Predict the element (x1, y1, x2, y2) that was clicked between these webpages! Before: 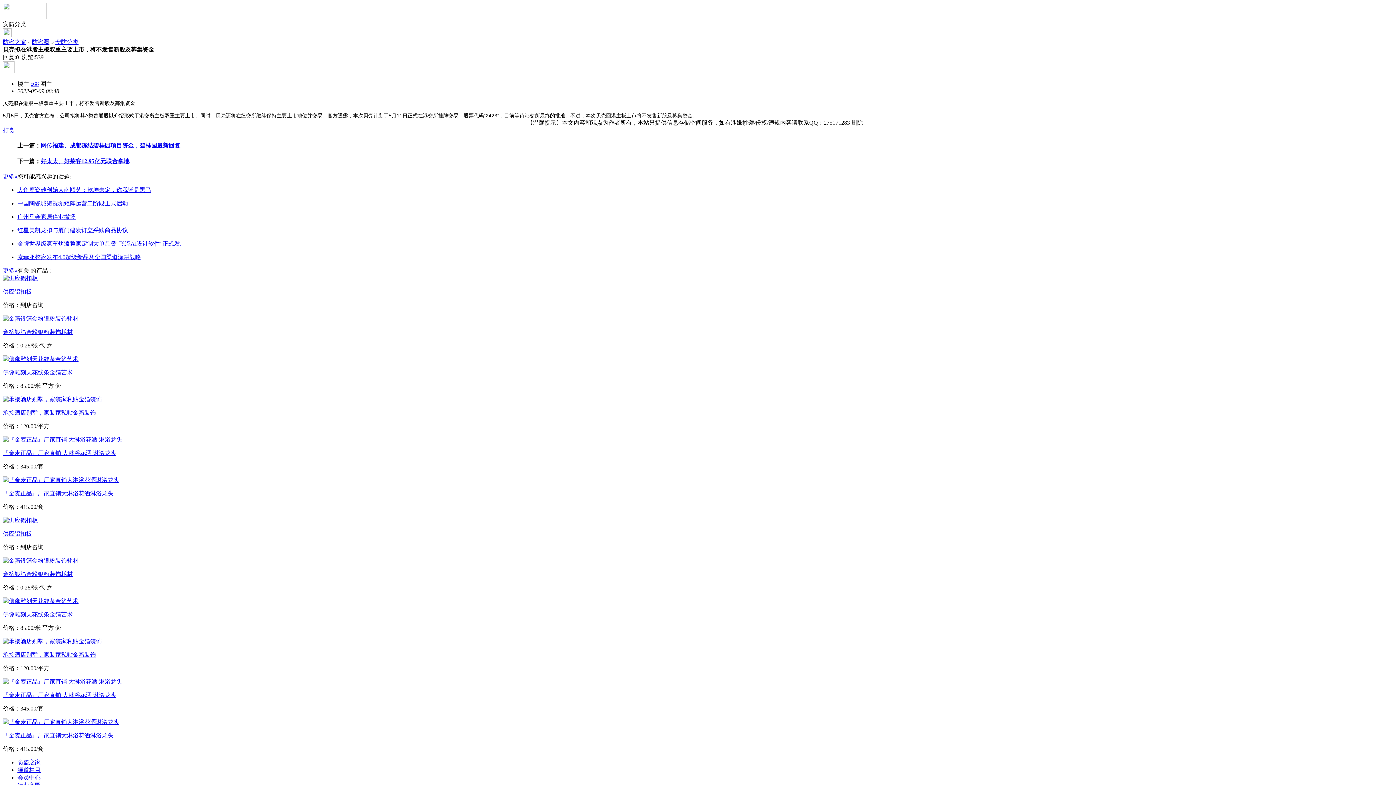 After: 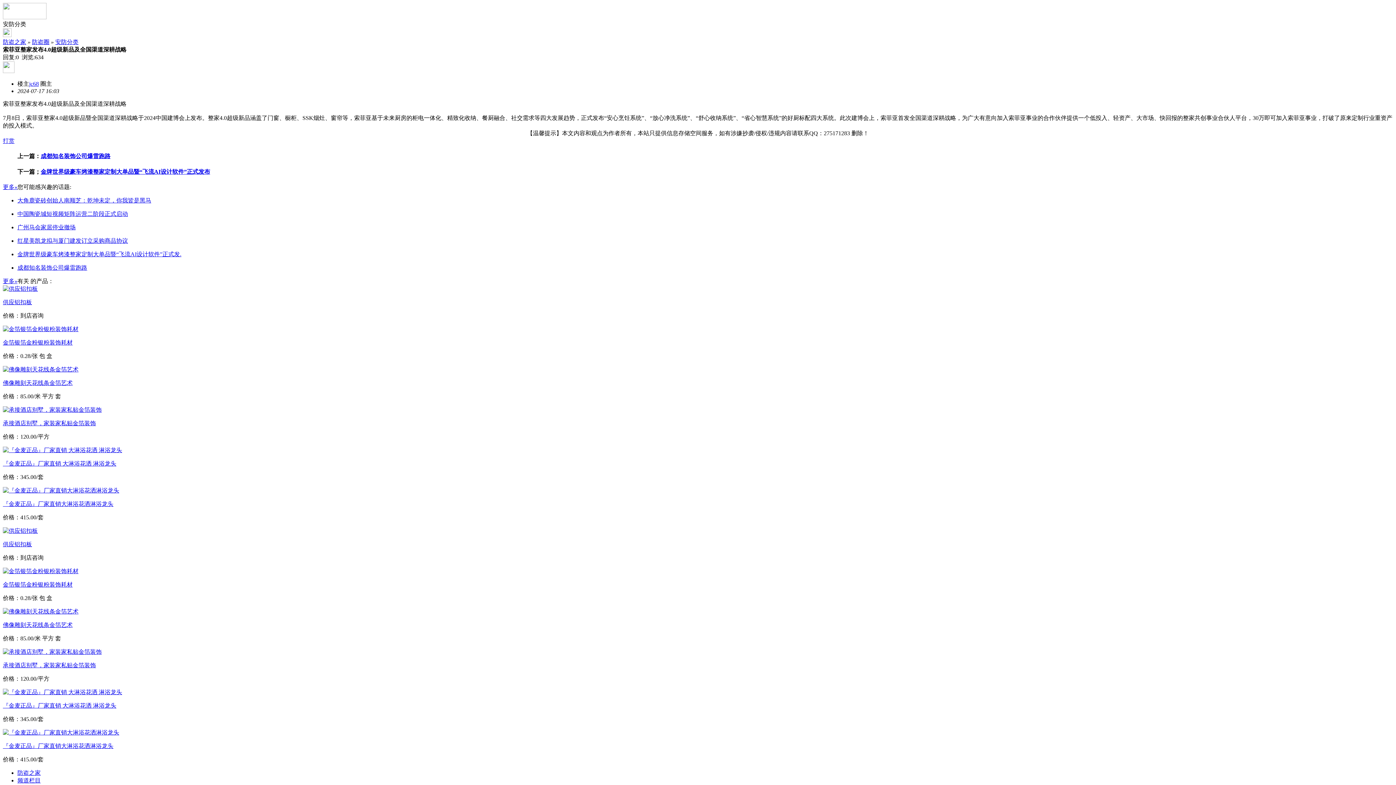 Action: label: 索菲亚整家发布4.0超级新品及全国渠道深耕战略 bbox: (17, 254, 141, 260)